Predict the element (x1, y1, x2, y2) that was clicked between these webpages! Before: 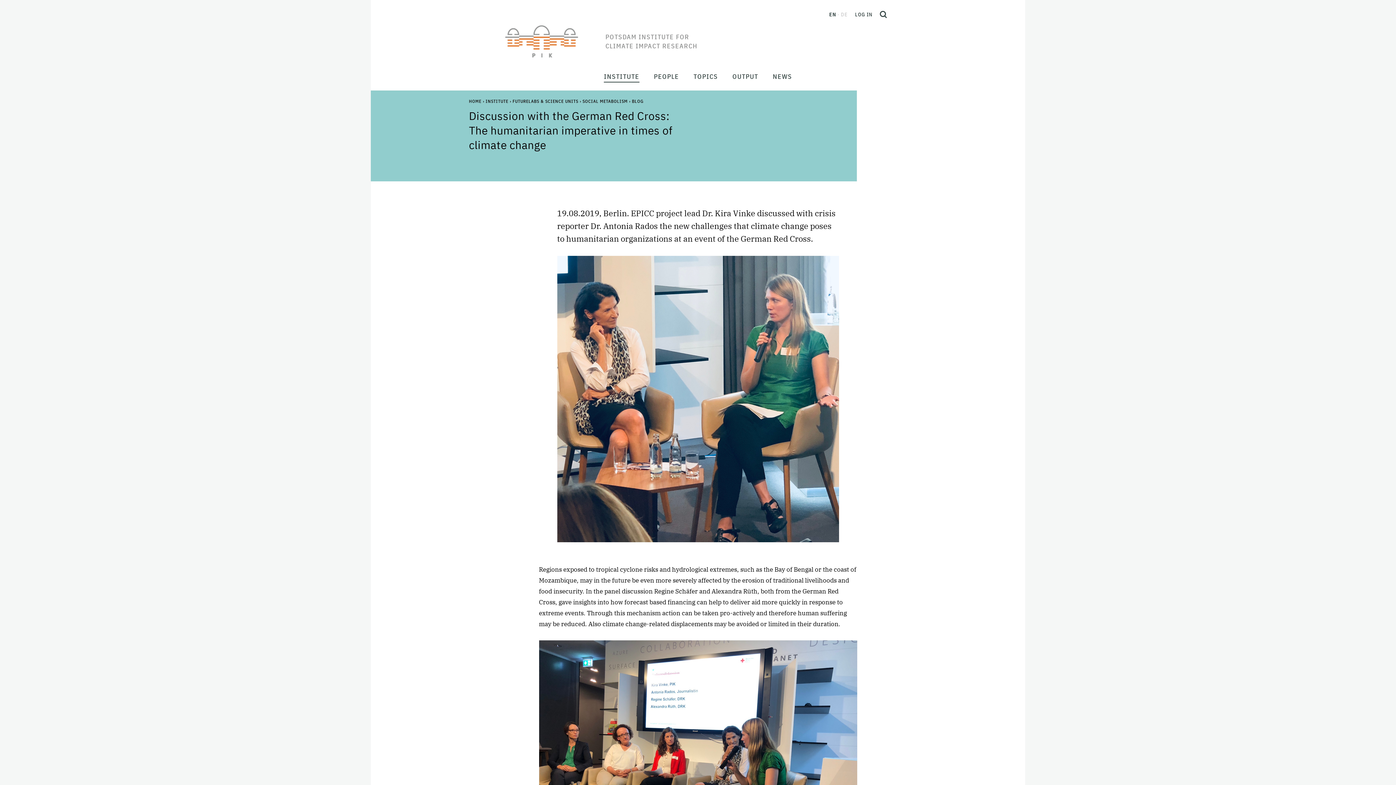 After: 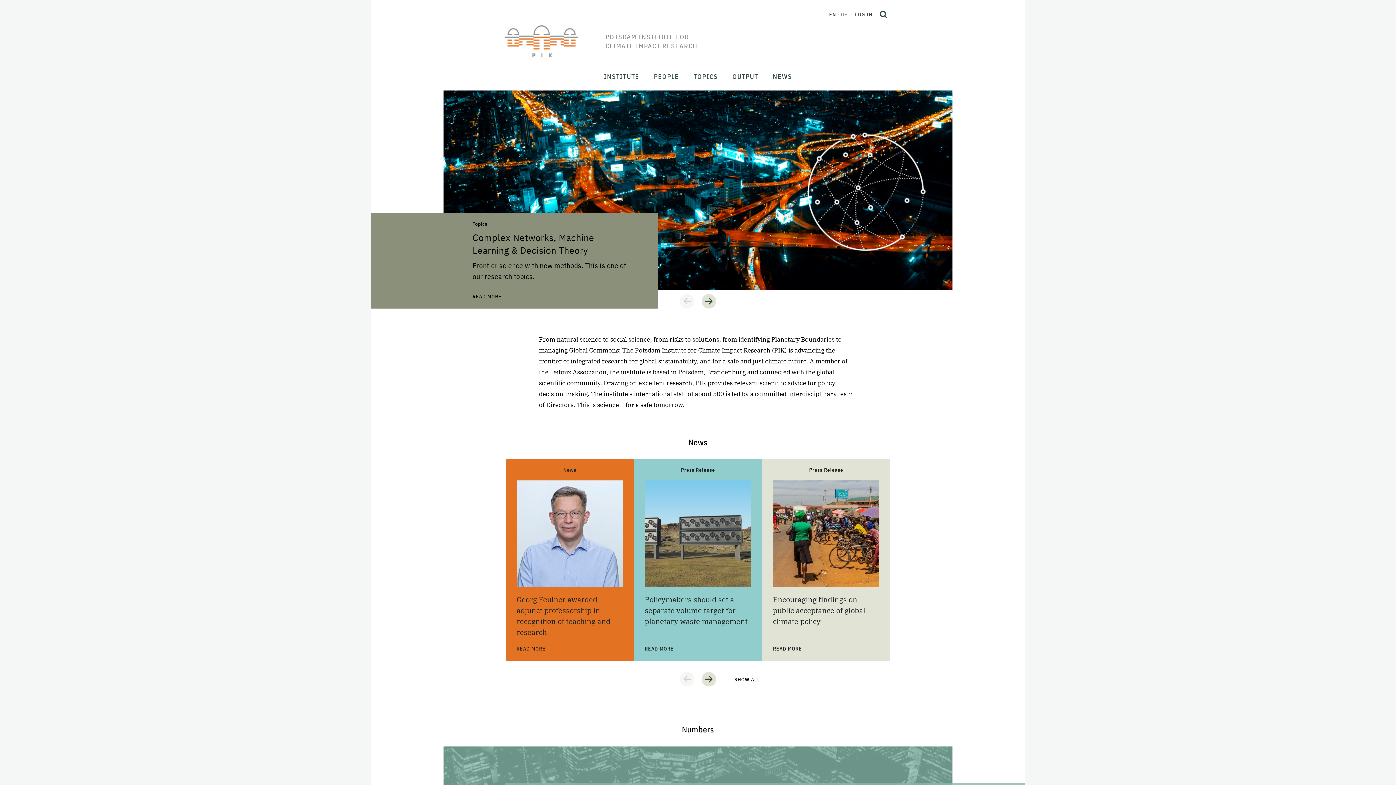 Action: label:  POTSDAM INSTITUTE FOR CLIMATE IMPACT RESEARCH bbox: (505, 25, 703, 57)